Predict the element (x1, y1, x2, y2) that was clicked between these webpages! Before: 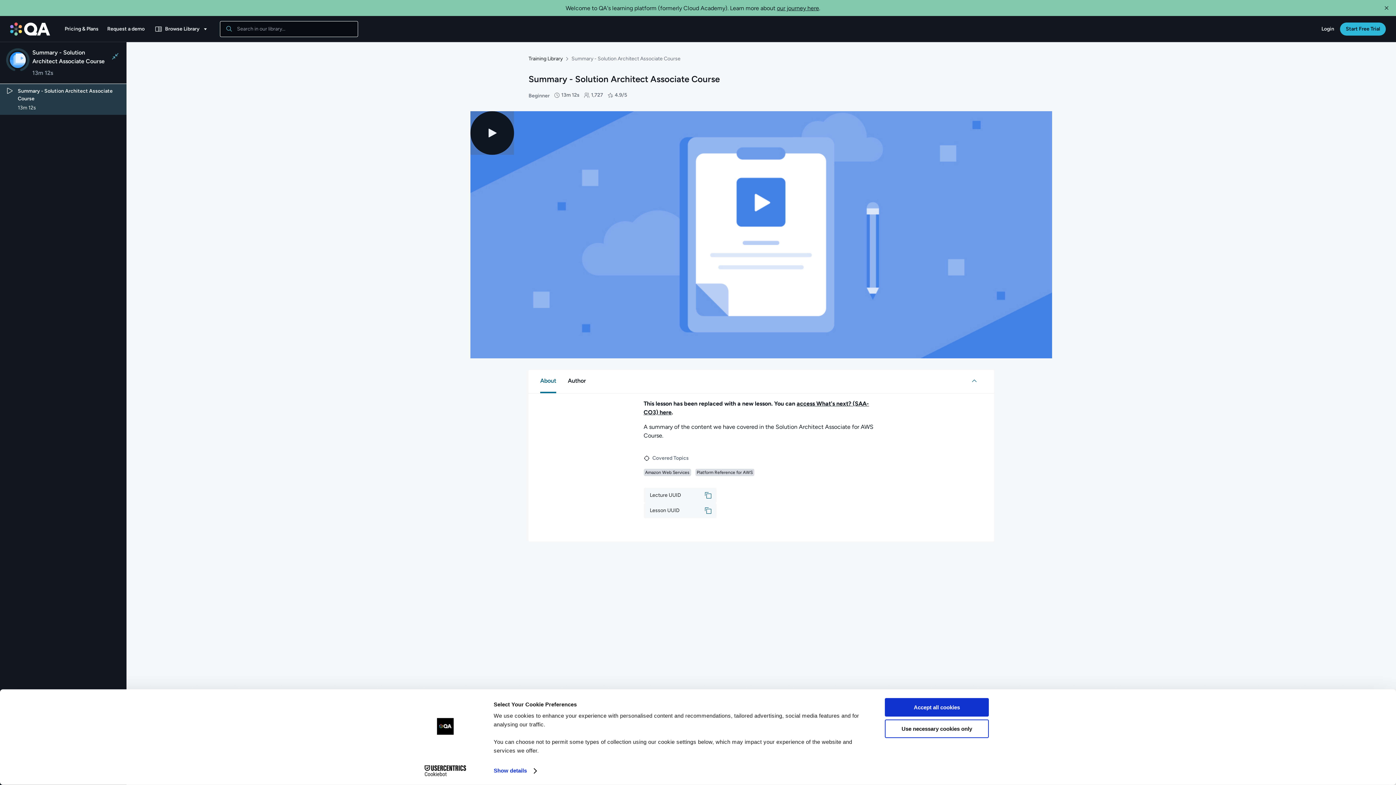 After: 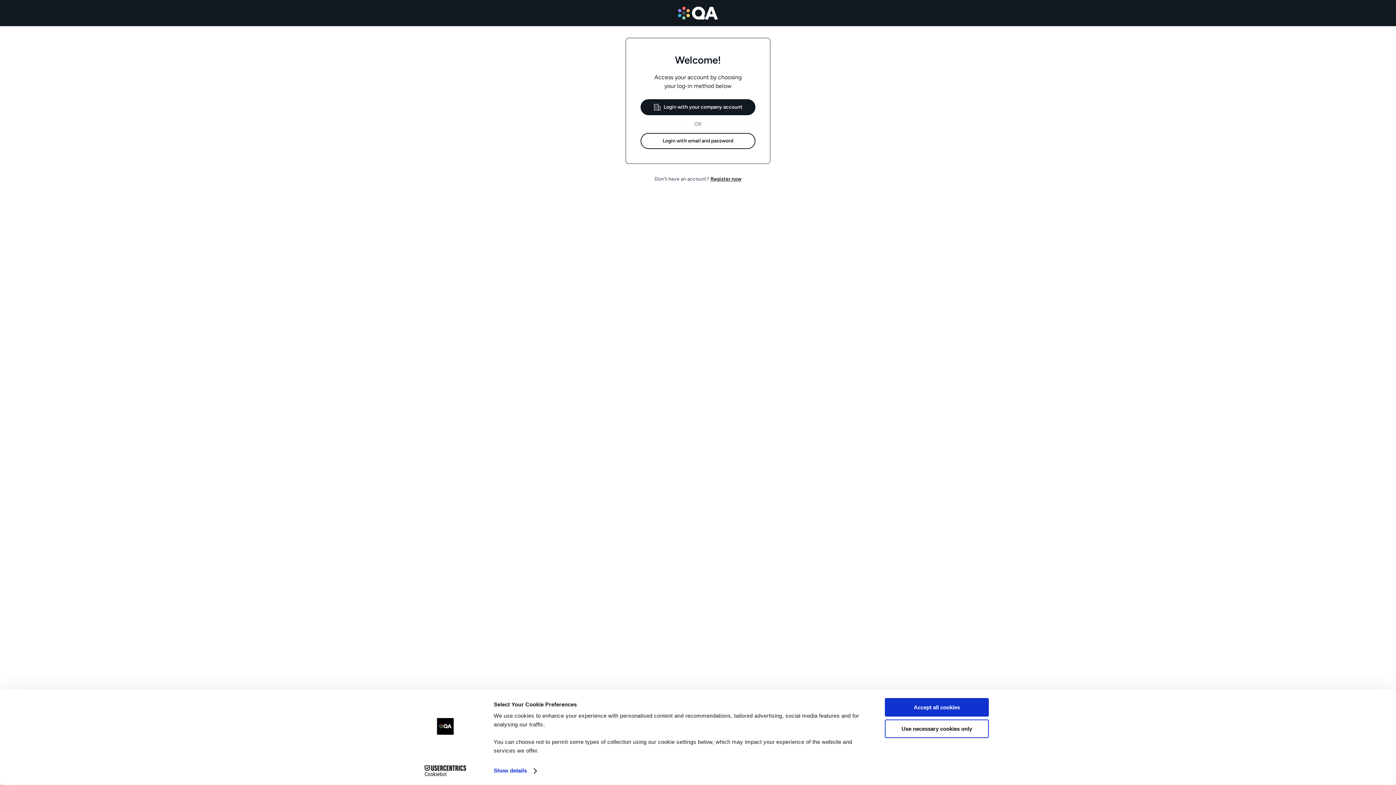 Action: label: Login bbox: (1318, 22, 1337, 35)